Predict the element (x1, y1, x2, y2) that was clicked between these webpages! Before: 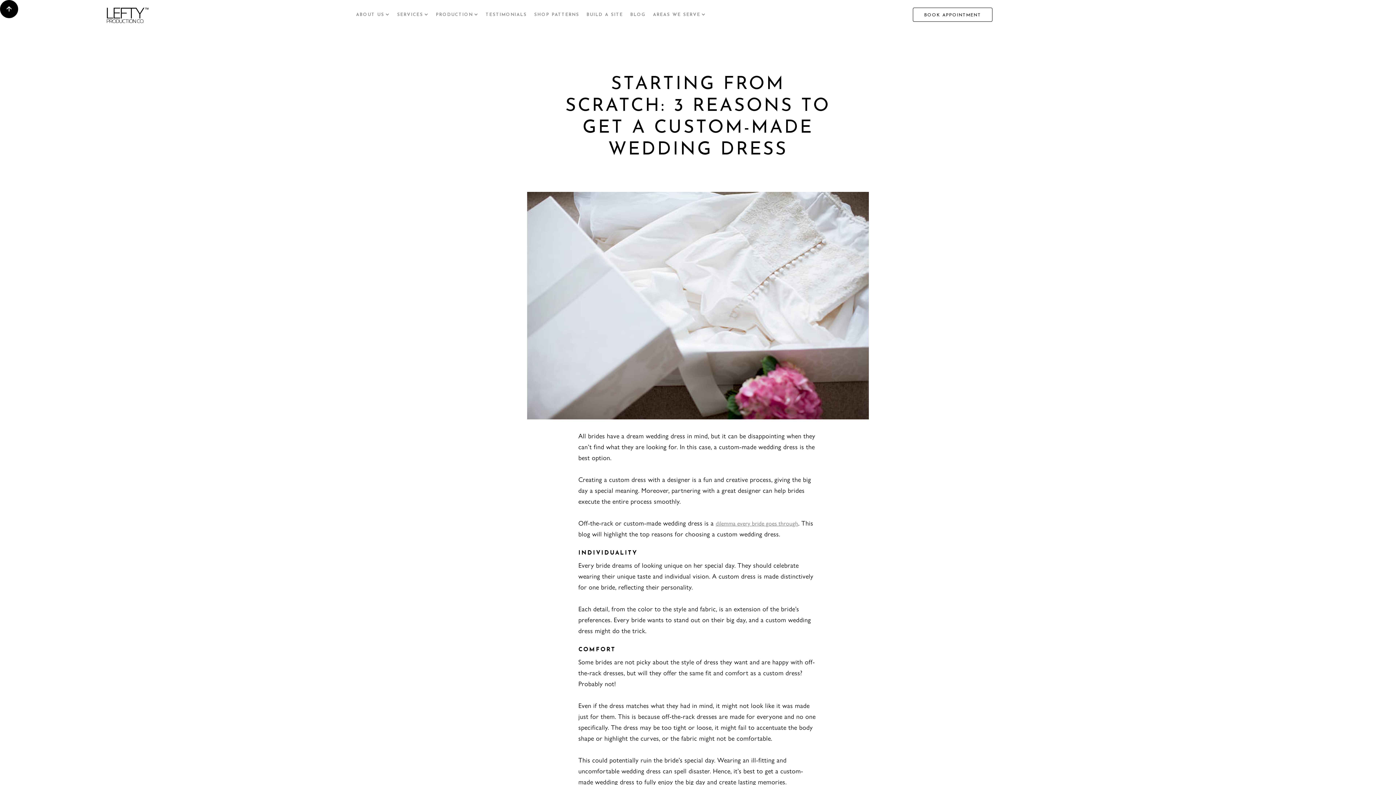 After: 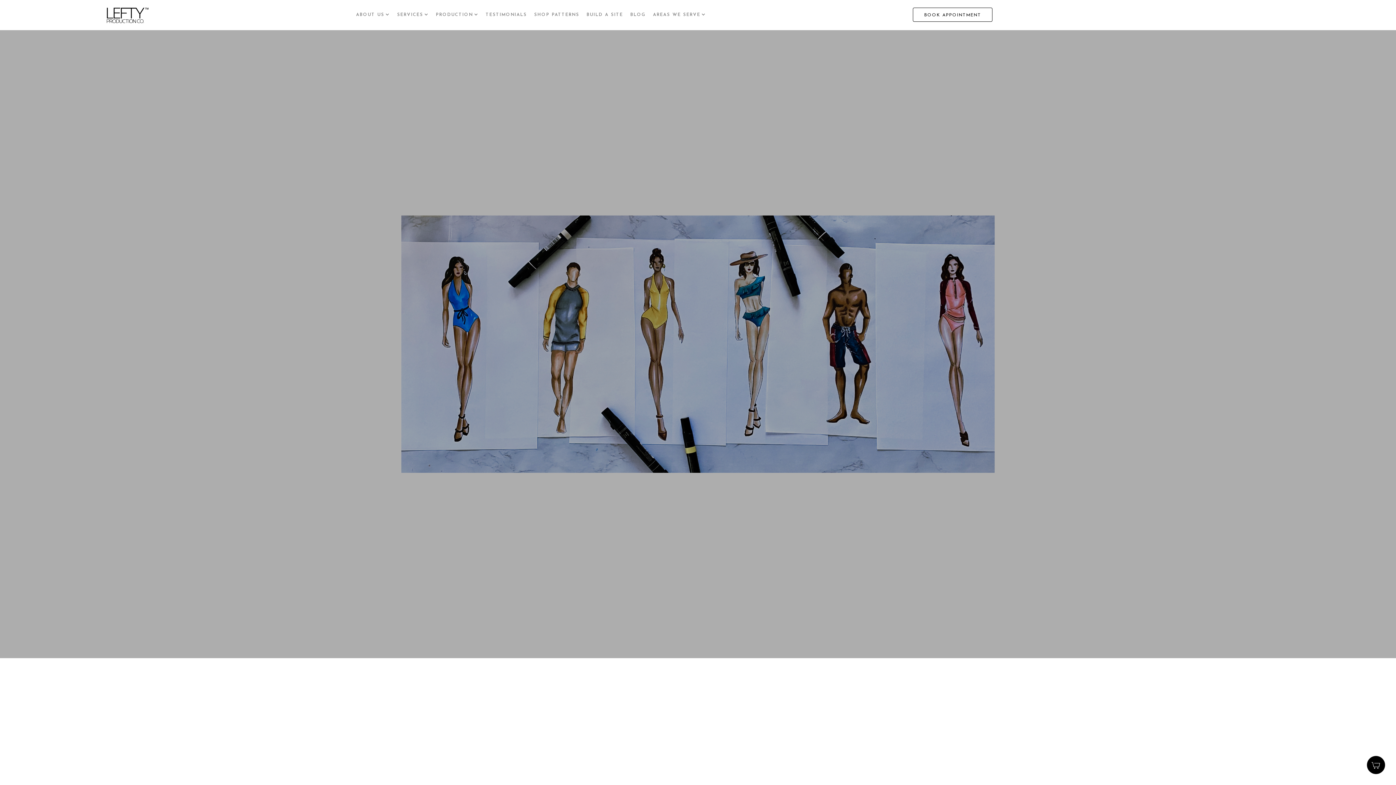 Action: label: SHOP PATTERNS bbox: (534, 11, 579, 17)